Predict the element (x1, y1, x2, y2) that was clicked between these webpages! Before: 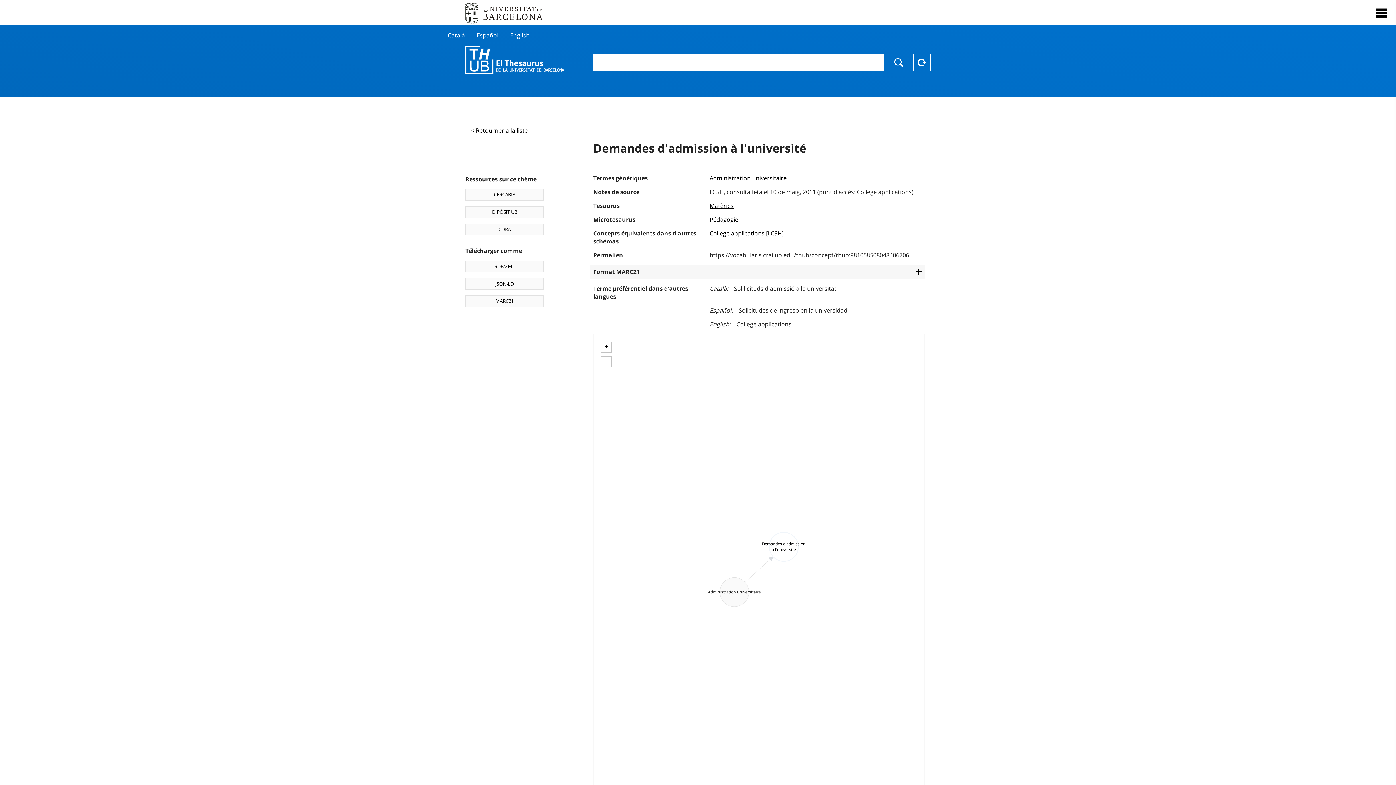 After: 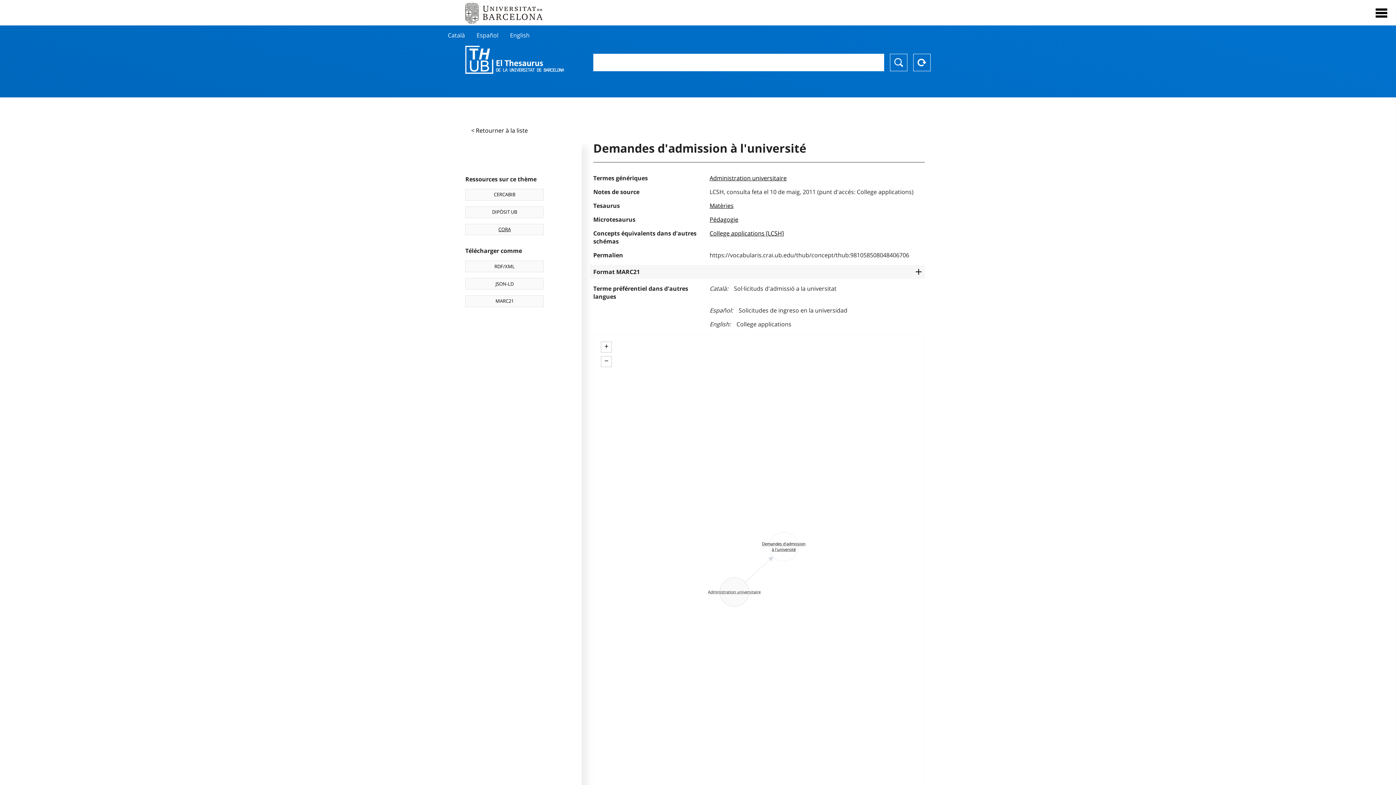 Action: label: CORA bbox: (465, 223, 544, 235)